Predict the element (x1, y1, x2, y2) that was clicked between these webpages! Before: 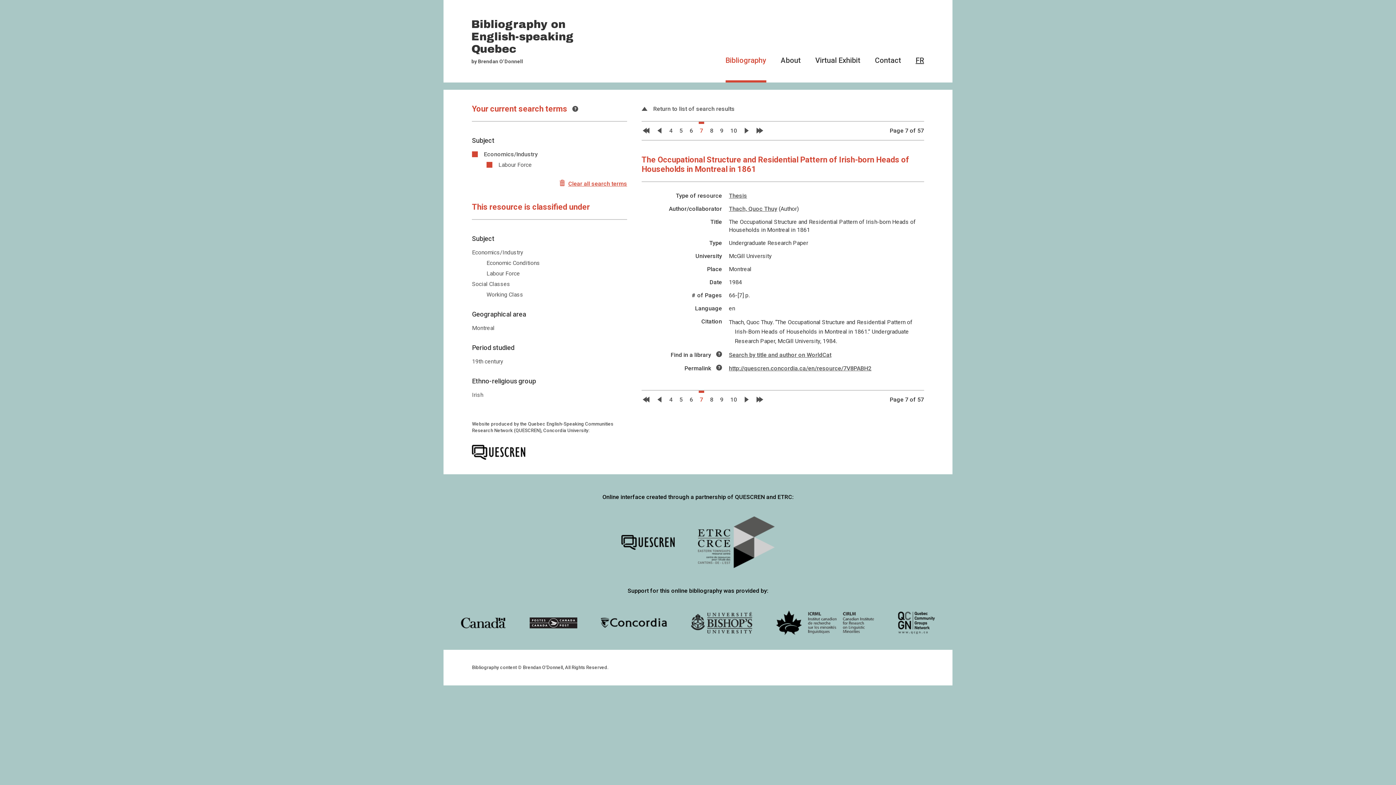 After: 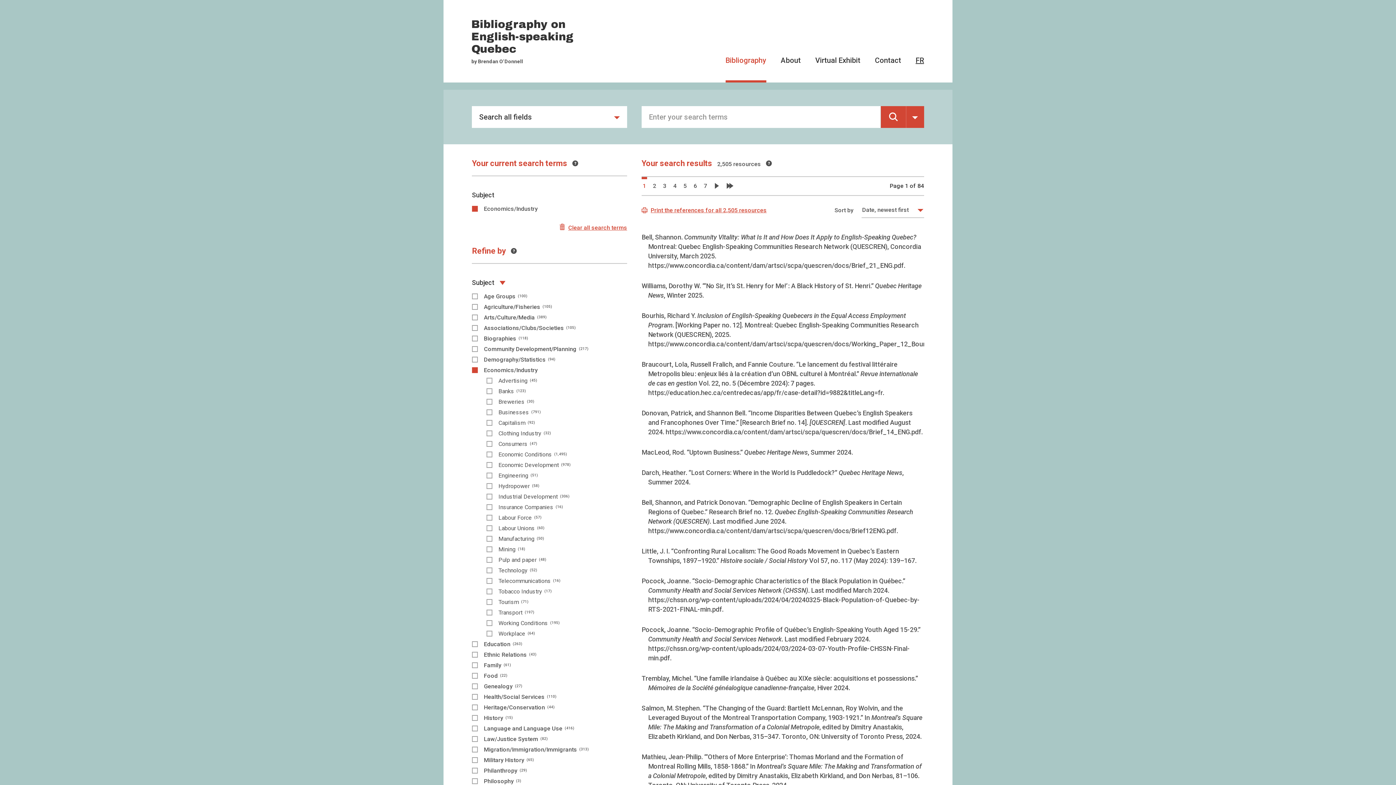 Action: label: Economics/Industry bbox: (472, 249, 523, 256)